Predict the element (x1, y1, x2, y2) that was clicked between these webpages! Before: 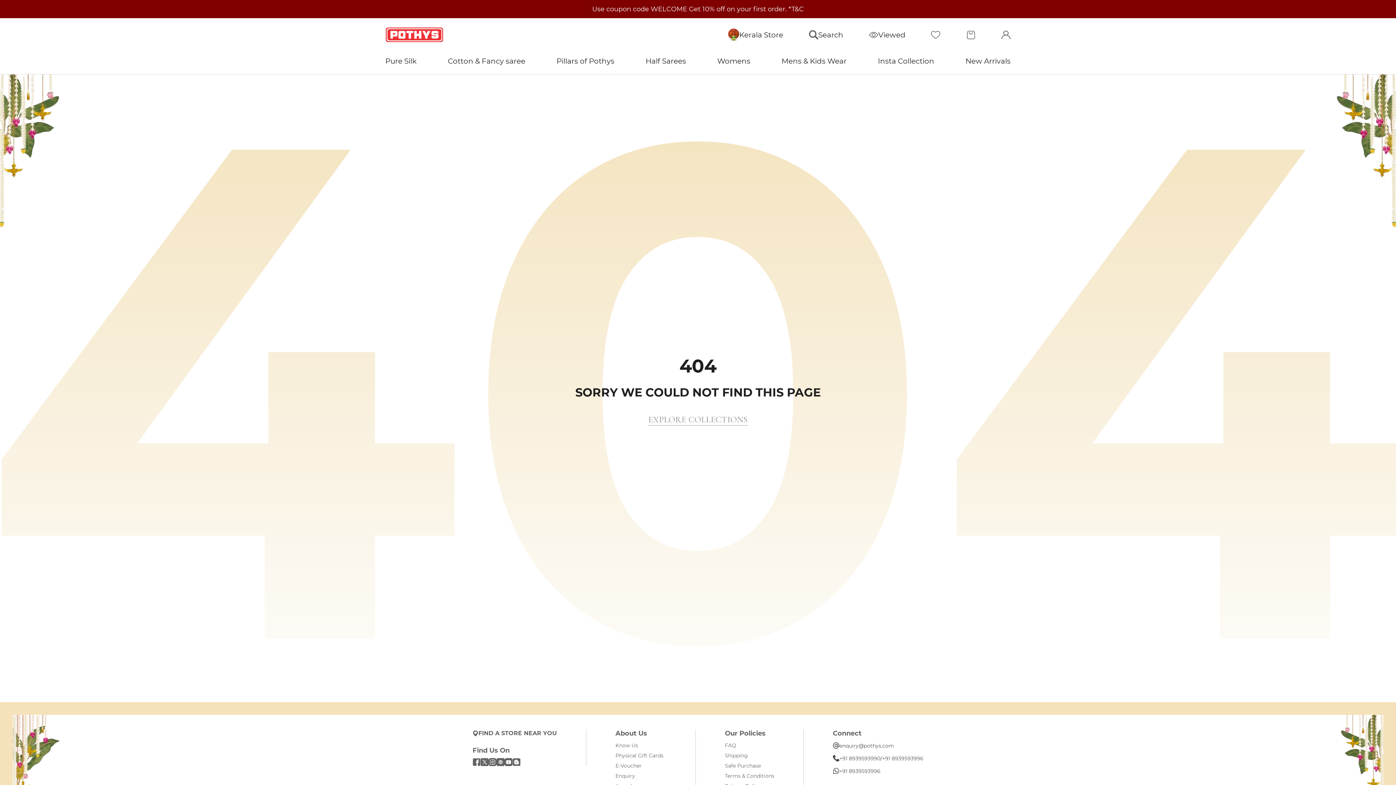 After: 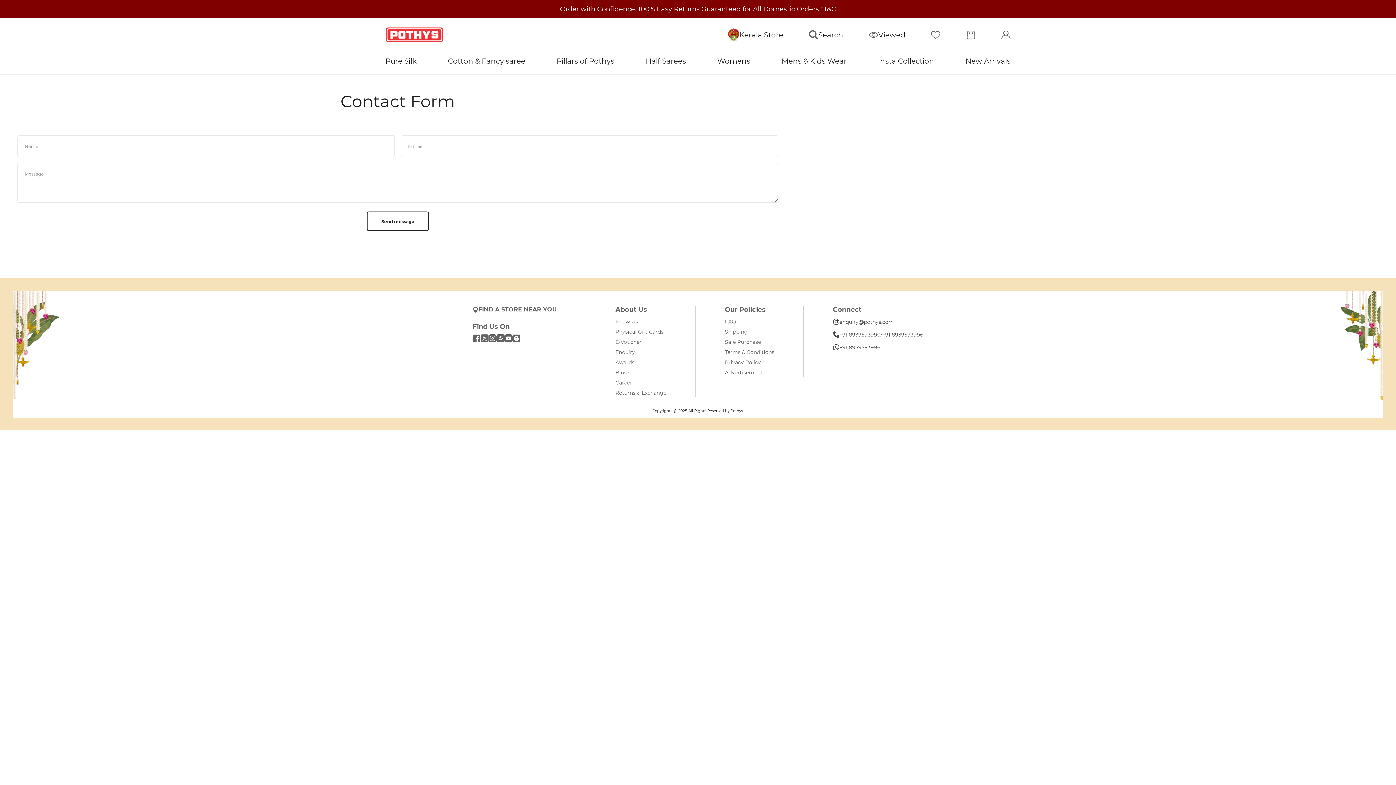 Action: label: Enquiry bbox: (615, 772, 635, 780)